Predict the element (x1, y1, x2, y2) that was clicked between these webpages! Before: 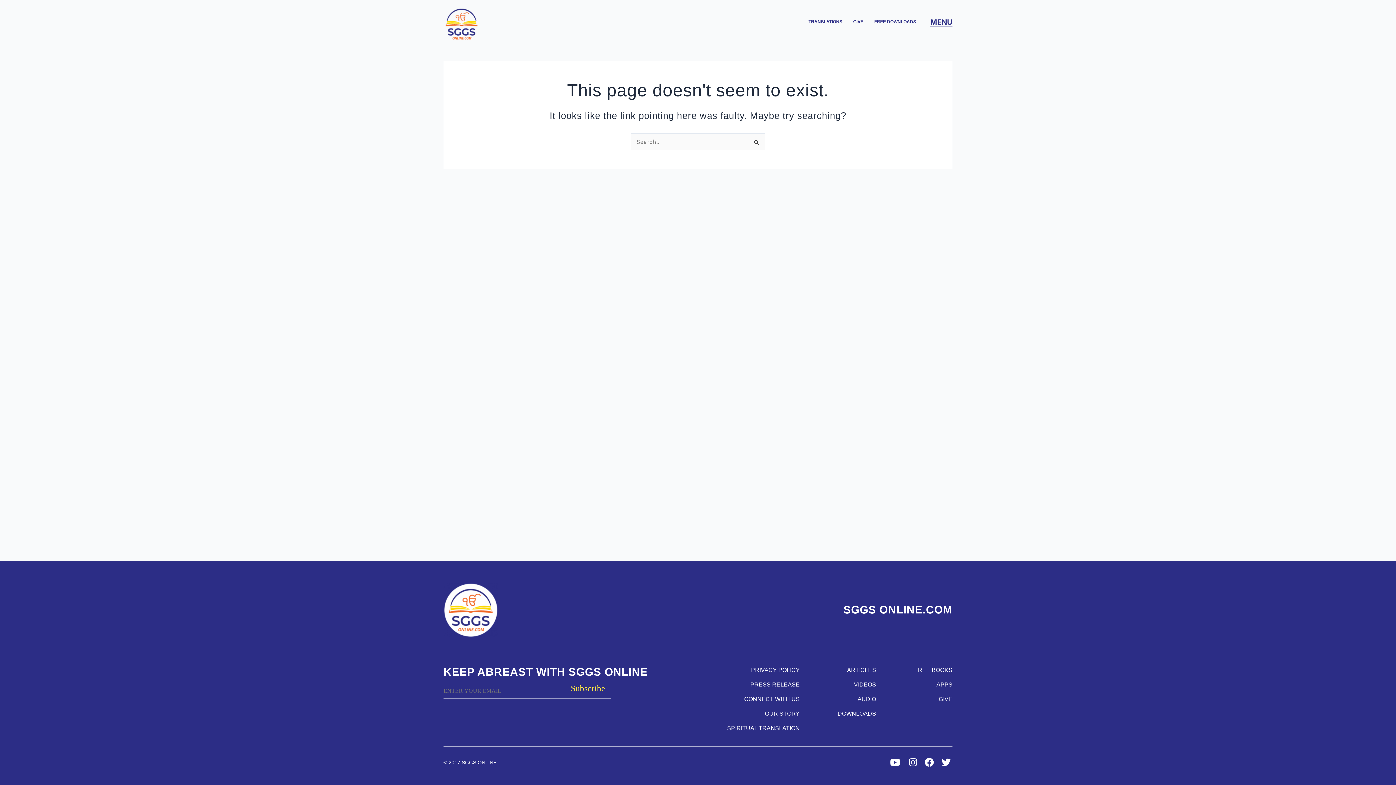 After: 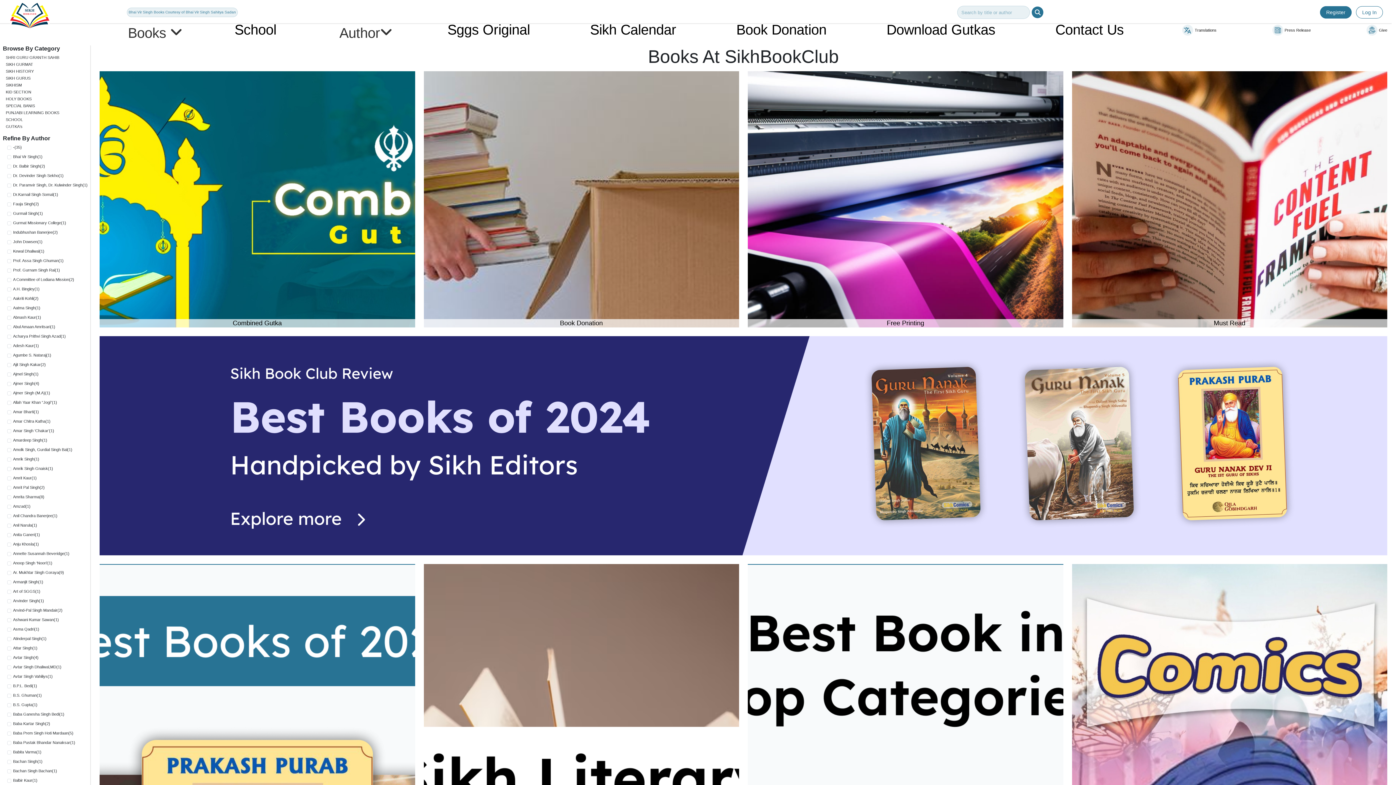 Action: label: FREE BOOKS bbox: (876, 663, 952, 677)